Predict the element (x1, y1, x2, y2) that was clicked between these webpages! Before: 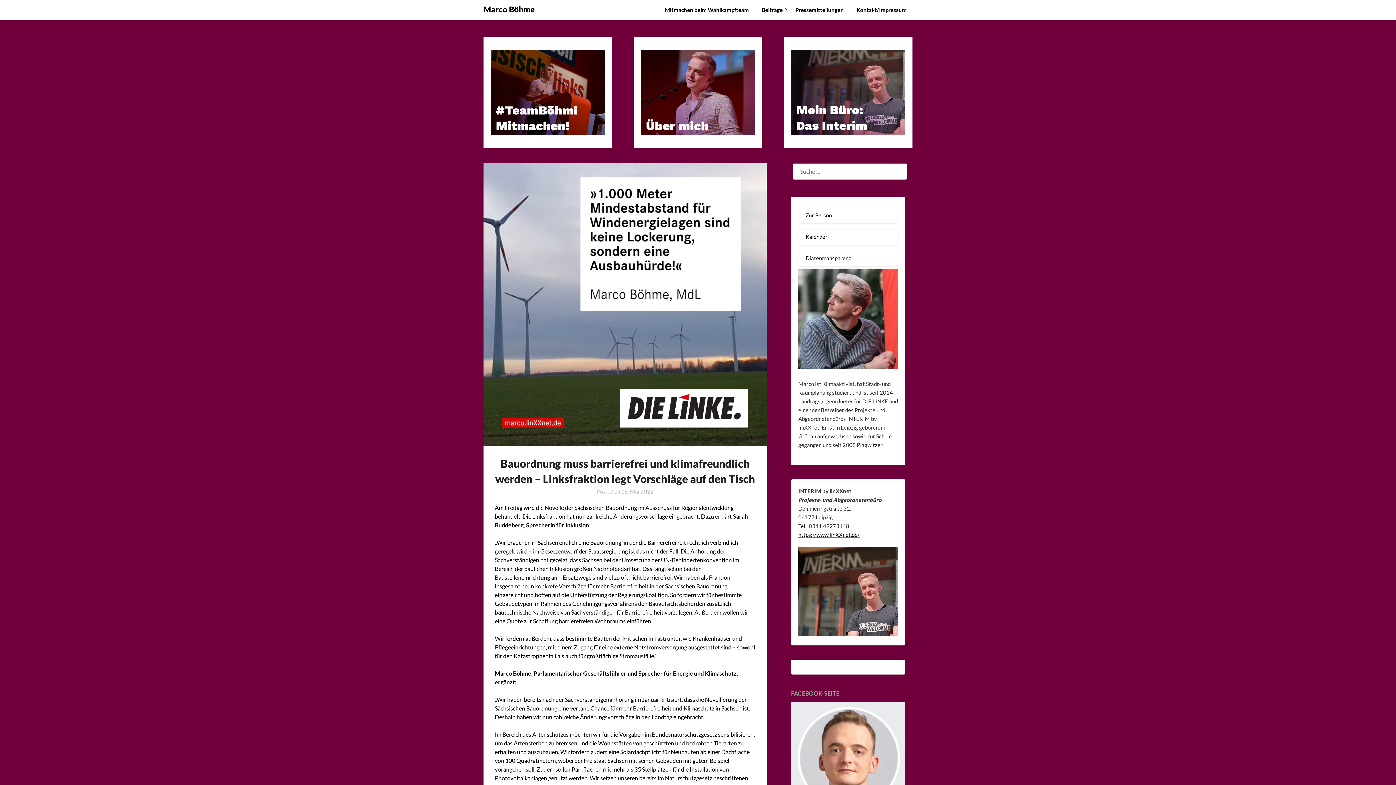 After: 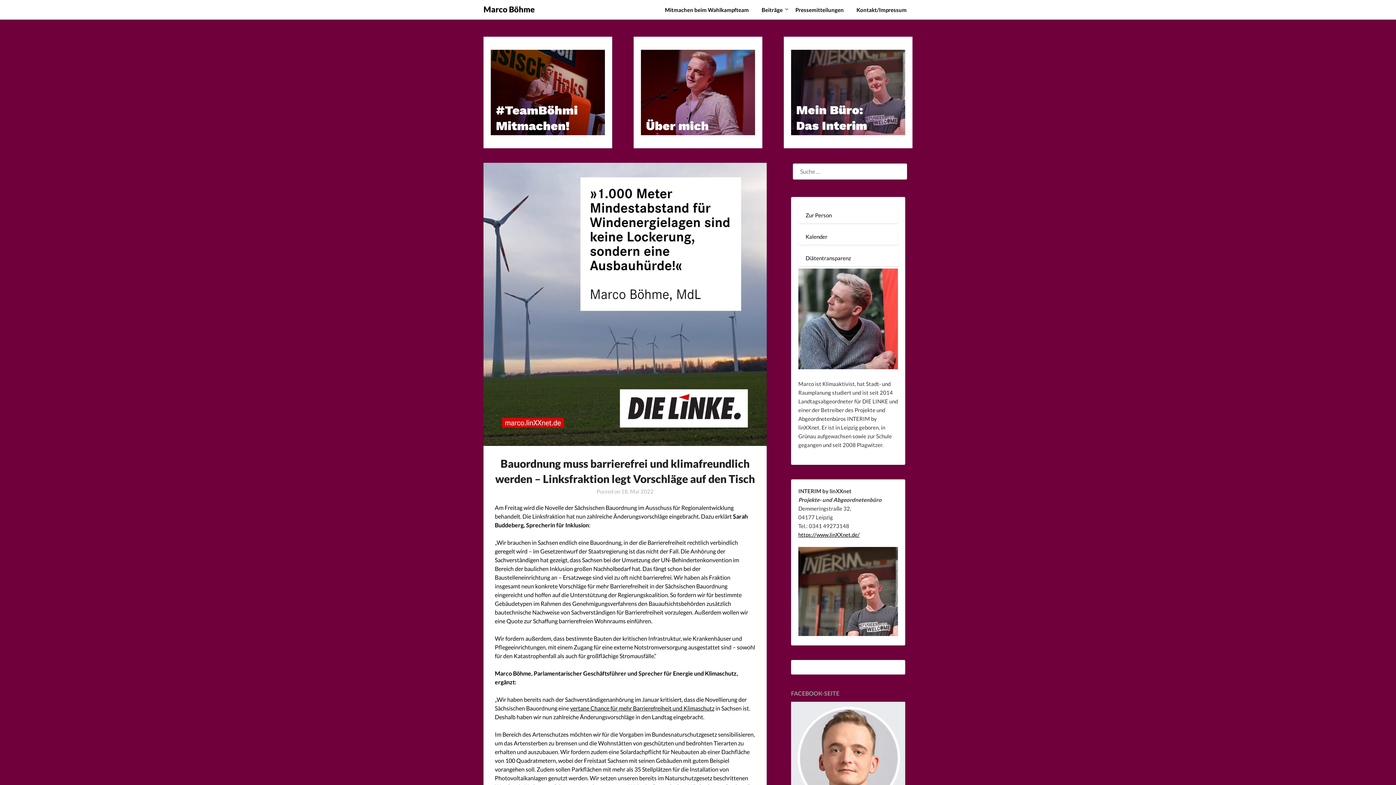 Action: bbox: (791, 127, 905, 133)